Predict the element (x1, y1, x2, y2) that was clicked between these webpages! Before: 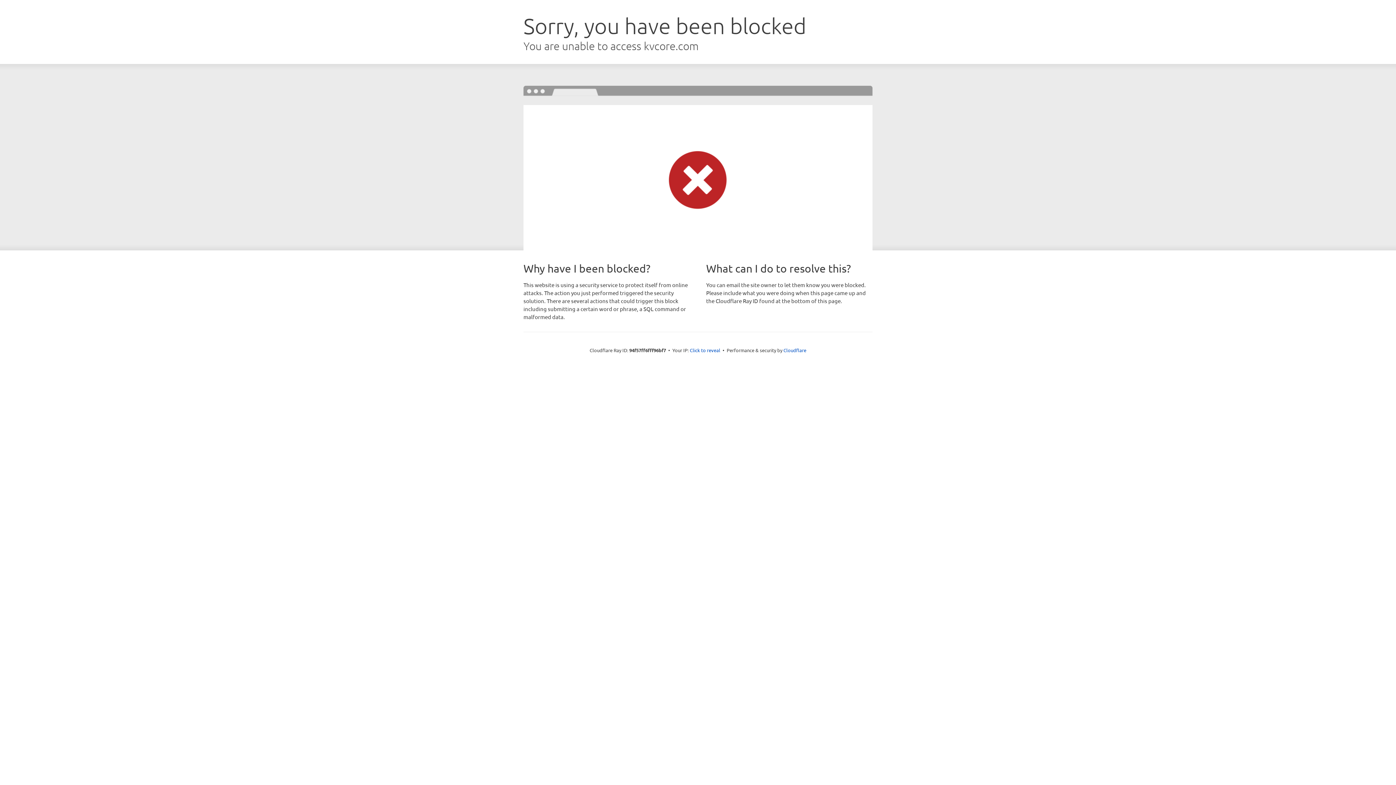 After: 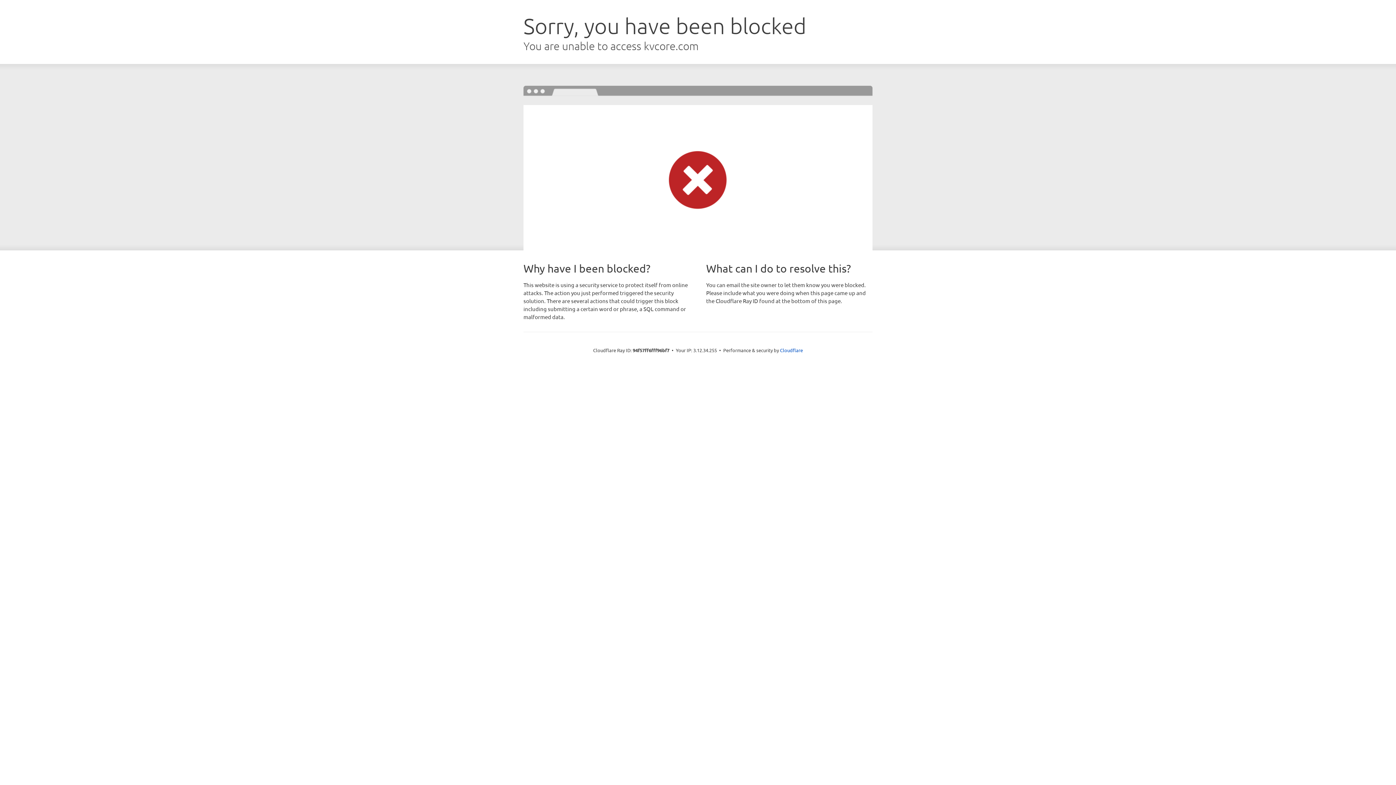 Action: bbox: (690, 346, 720, 353) label: Click to reveal